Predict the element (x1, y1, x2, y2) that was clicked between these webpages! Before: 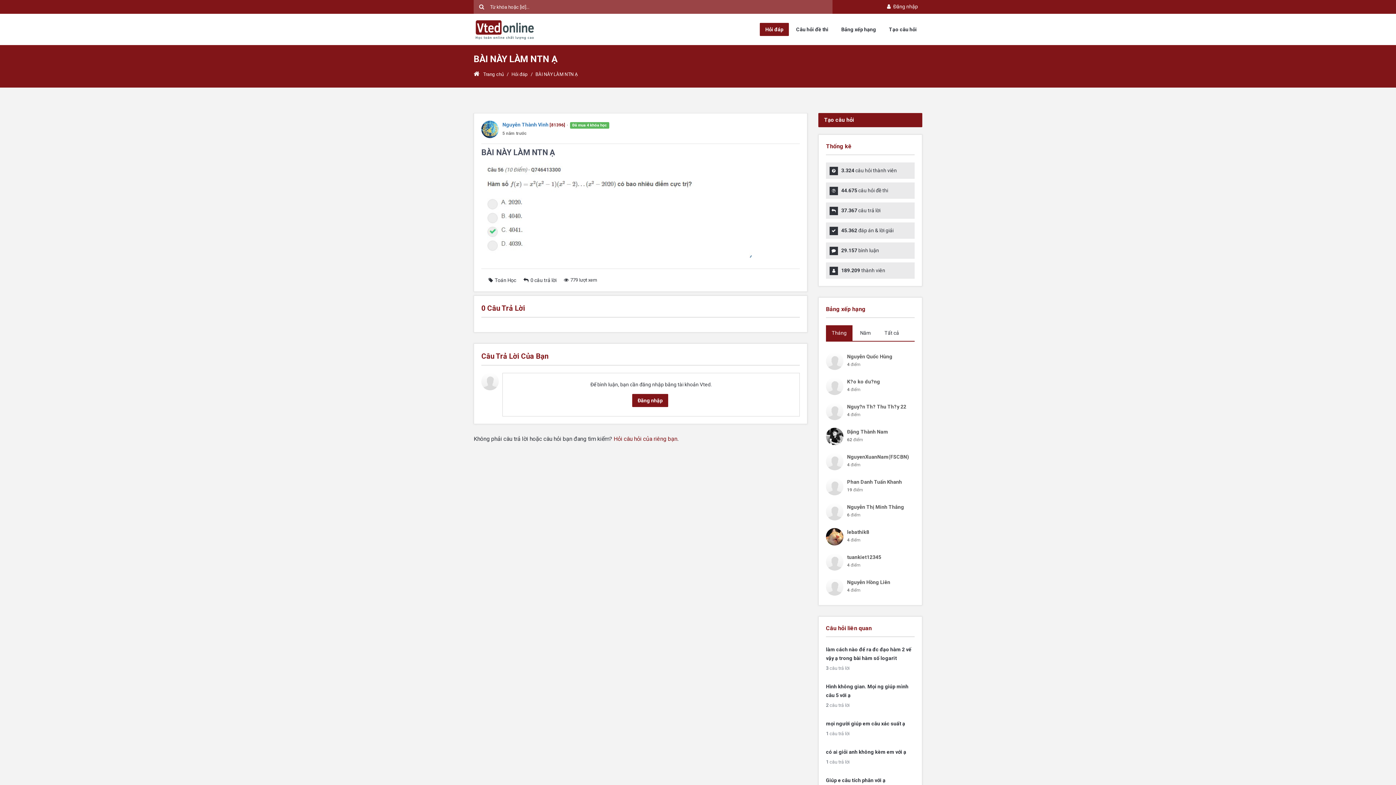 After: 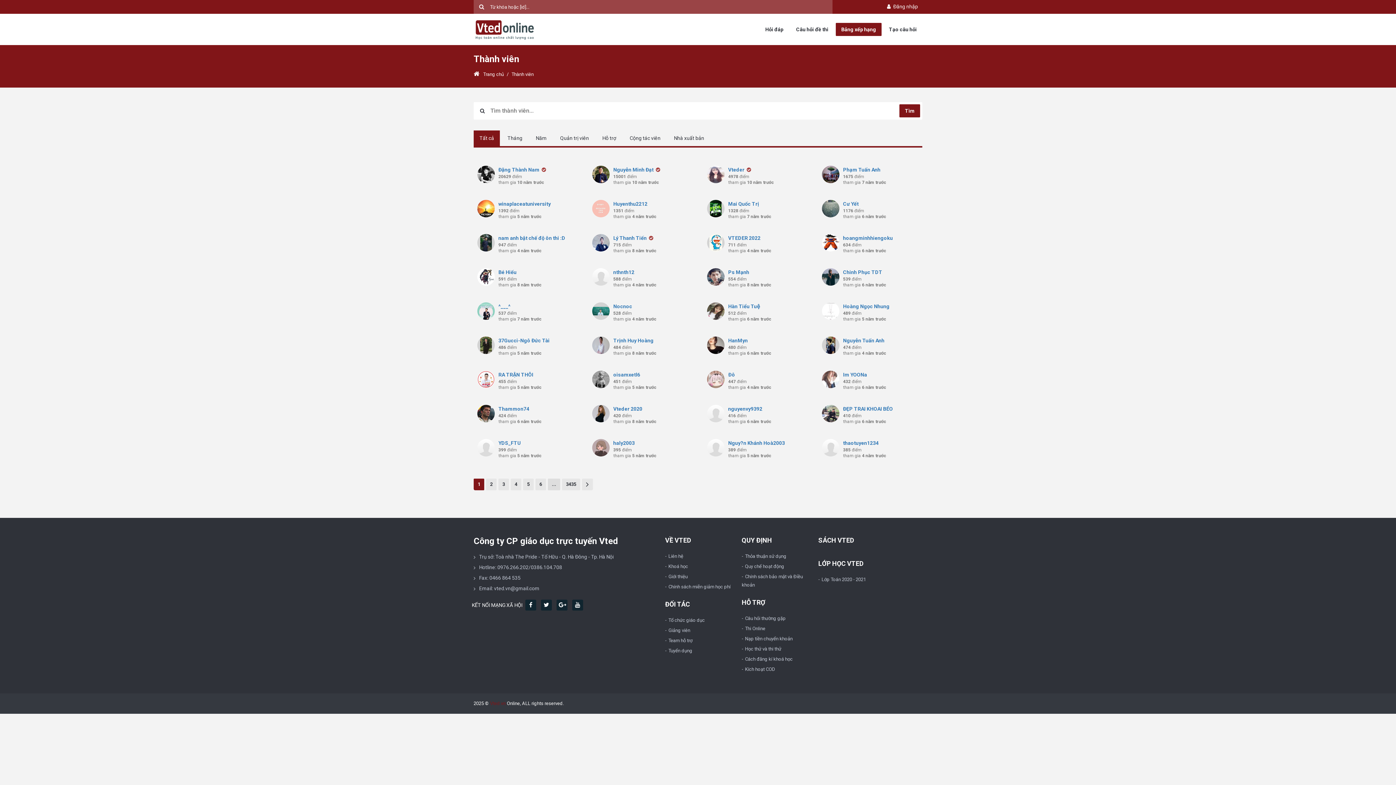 Action: bbox: (826, 528, 843, 545)